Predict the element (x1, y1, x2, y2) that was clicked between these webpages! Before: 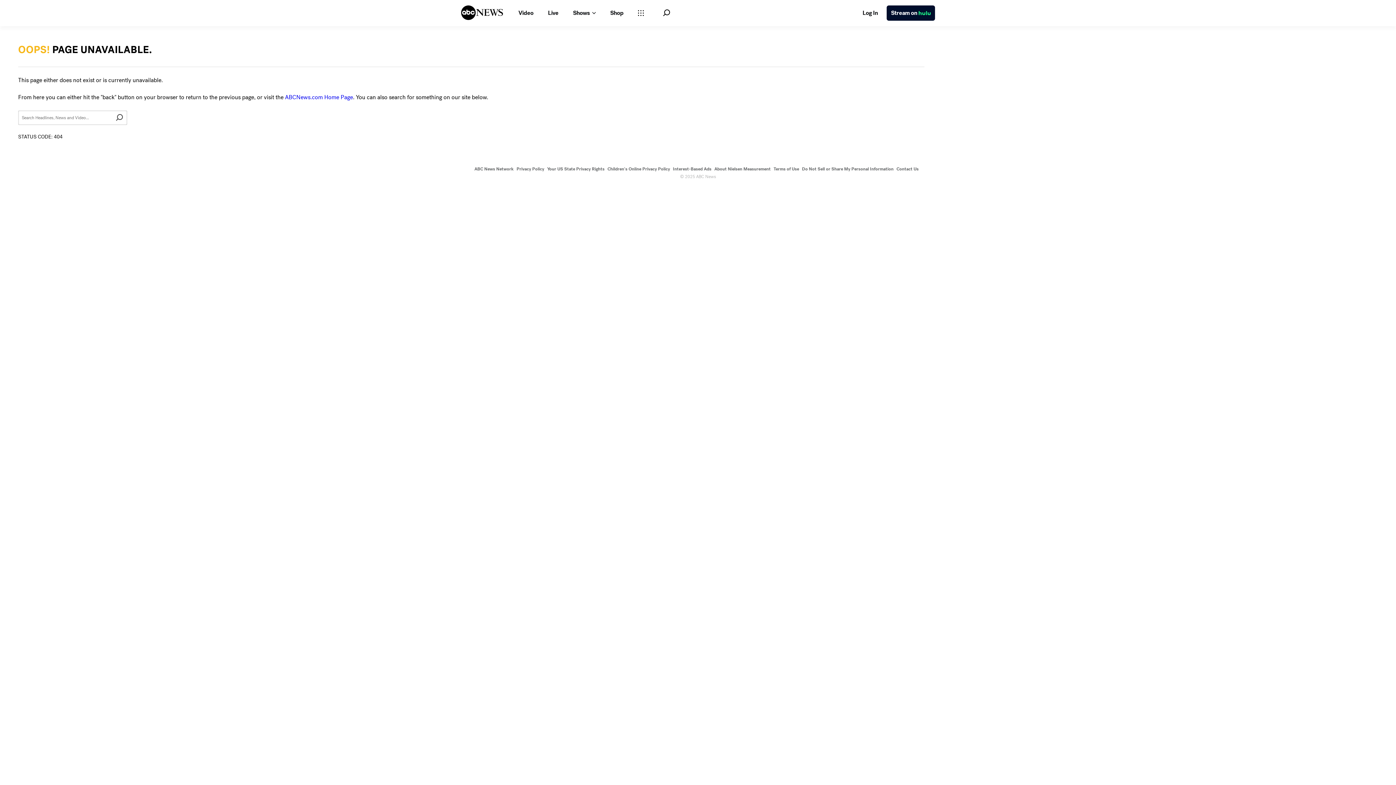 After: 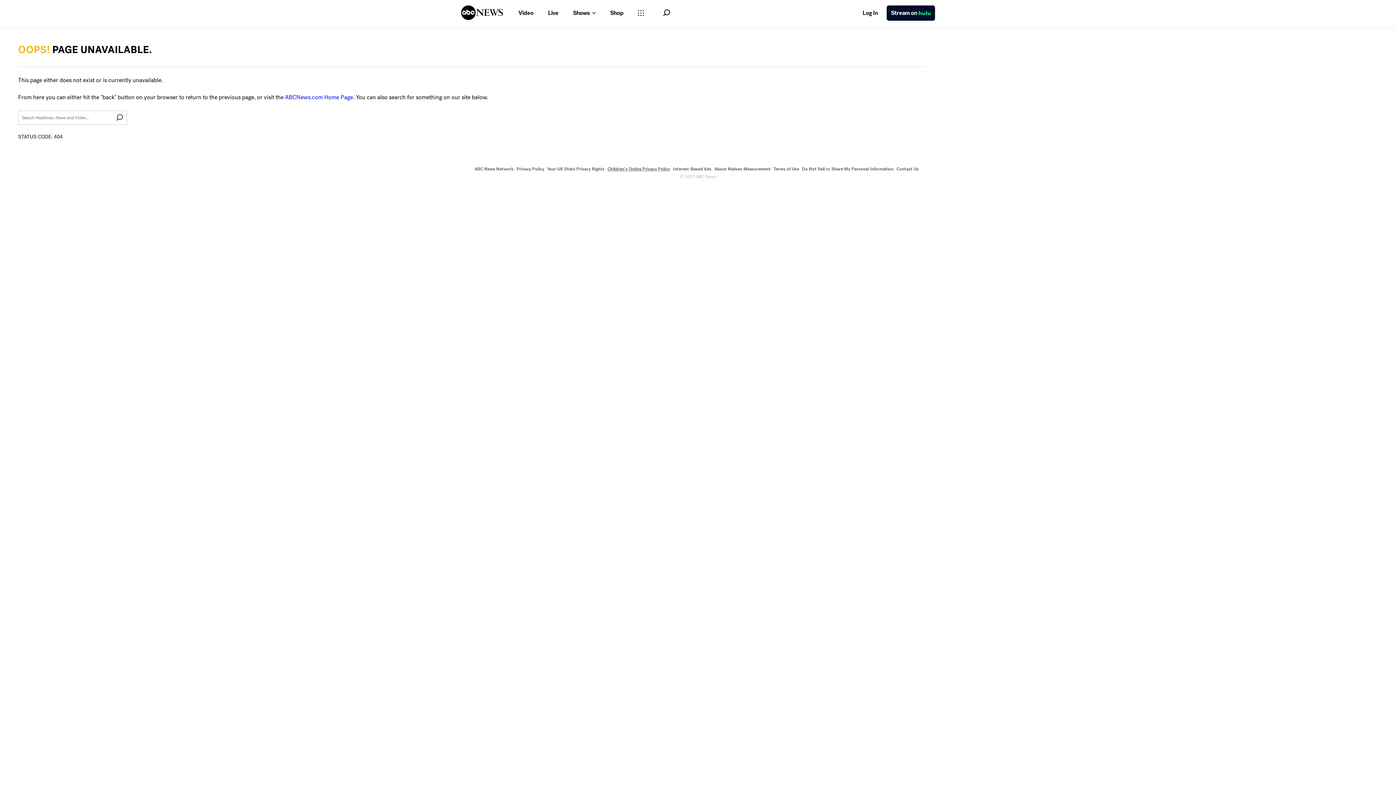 Action: bbox: (607, 166, 670, 172) label: Children's Online Privacy Policy